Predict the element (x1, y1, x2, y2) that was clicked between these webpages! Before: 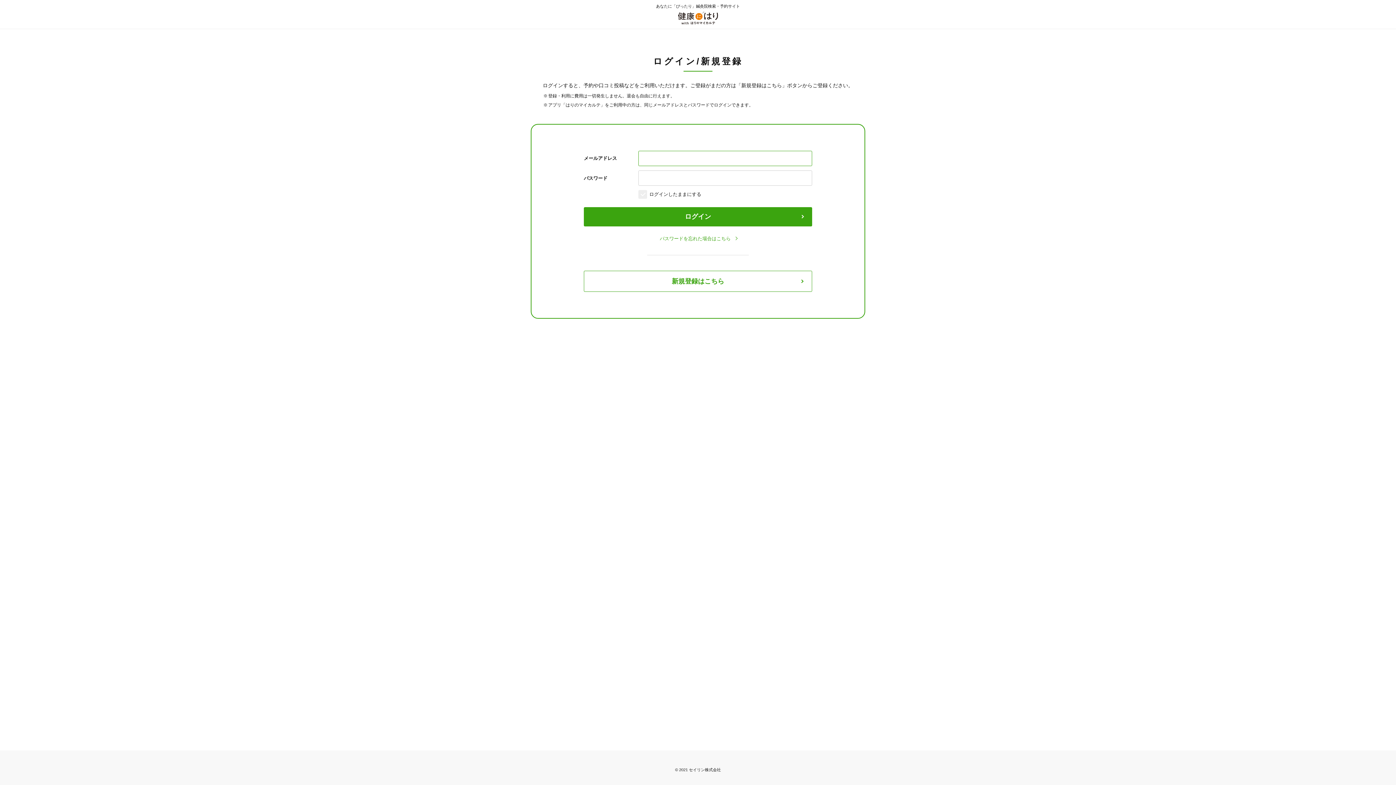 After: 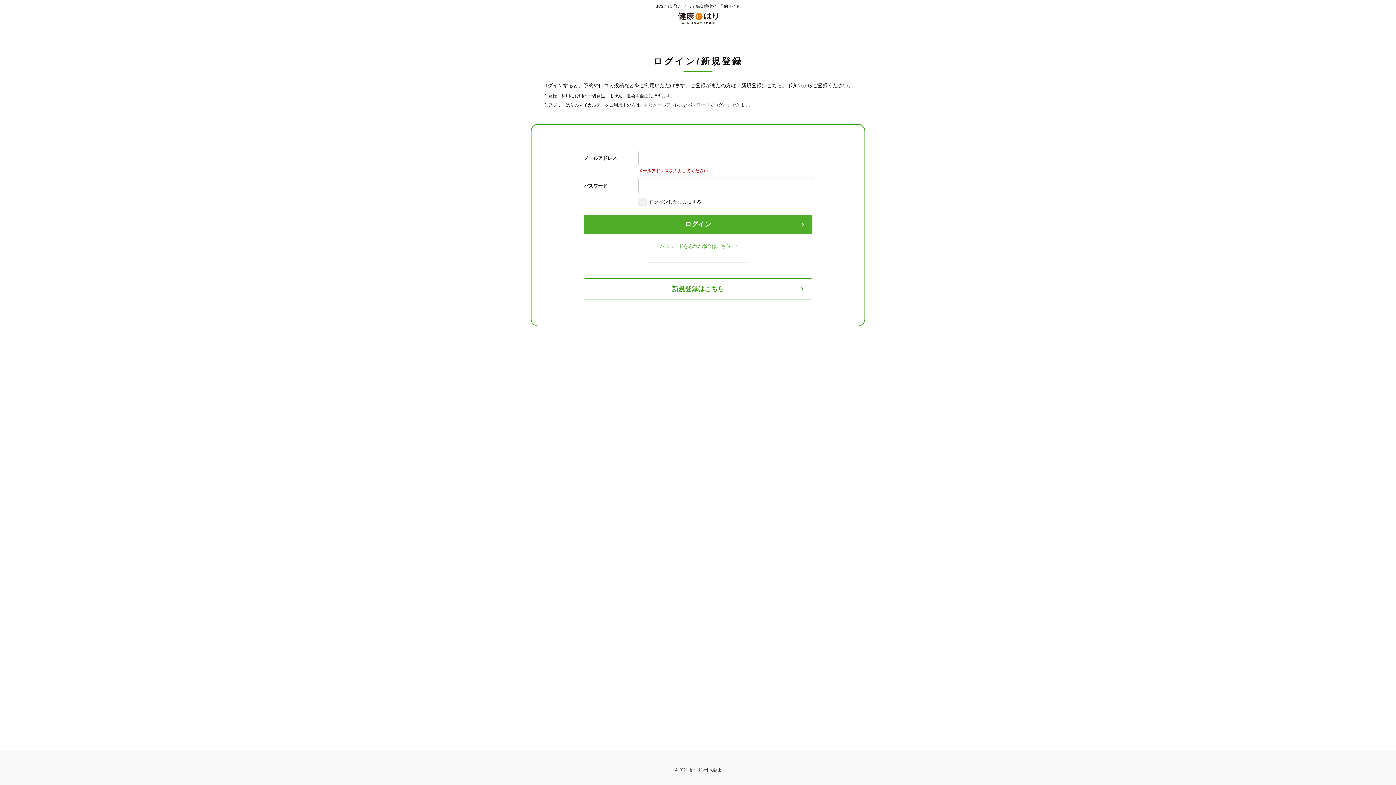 Action: bbox: (584, 207, 812, 226) label: ログイン